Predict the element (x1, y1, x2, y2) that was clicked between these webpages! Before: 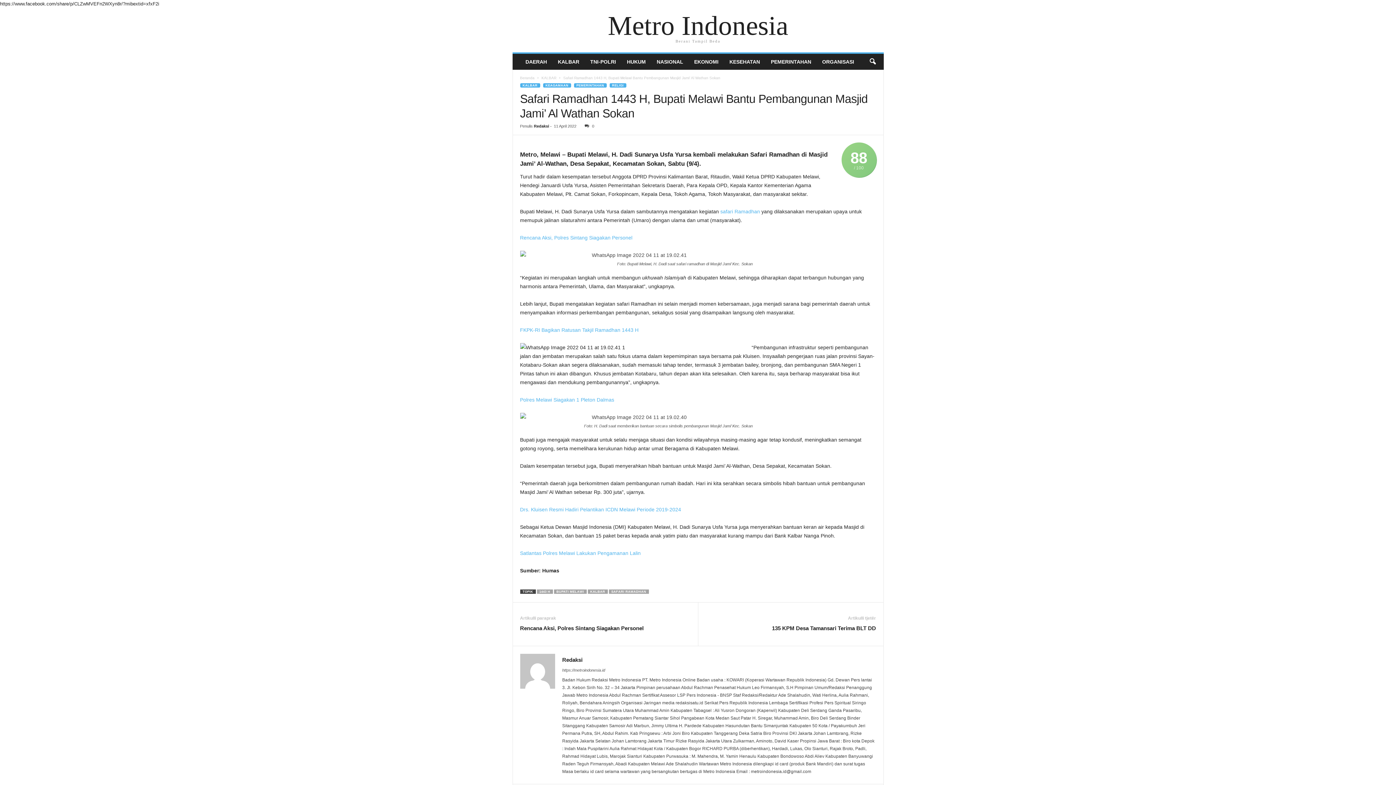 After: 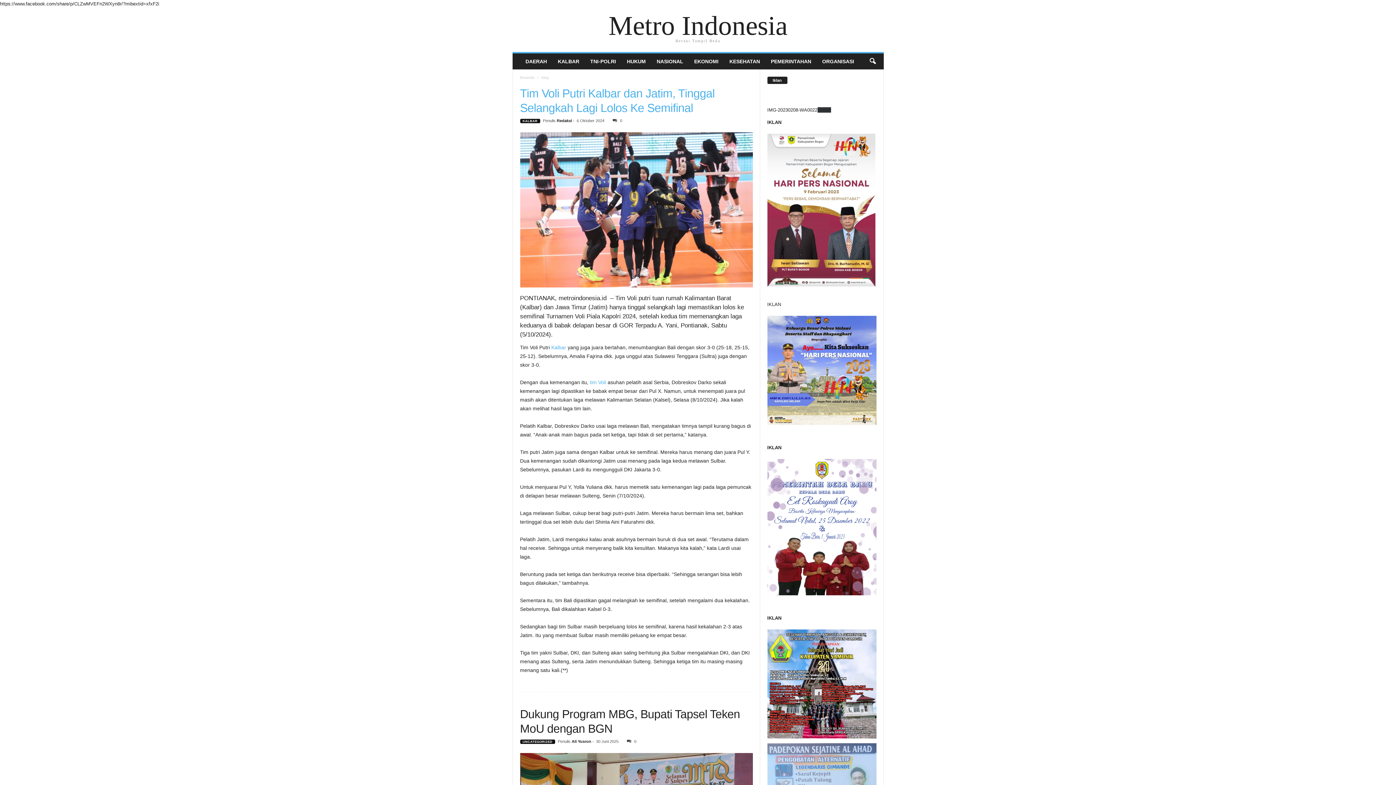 Action: bbox: (574, 83, 606, 87) label: PEMERINTAHAN